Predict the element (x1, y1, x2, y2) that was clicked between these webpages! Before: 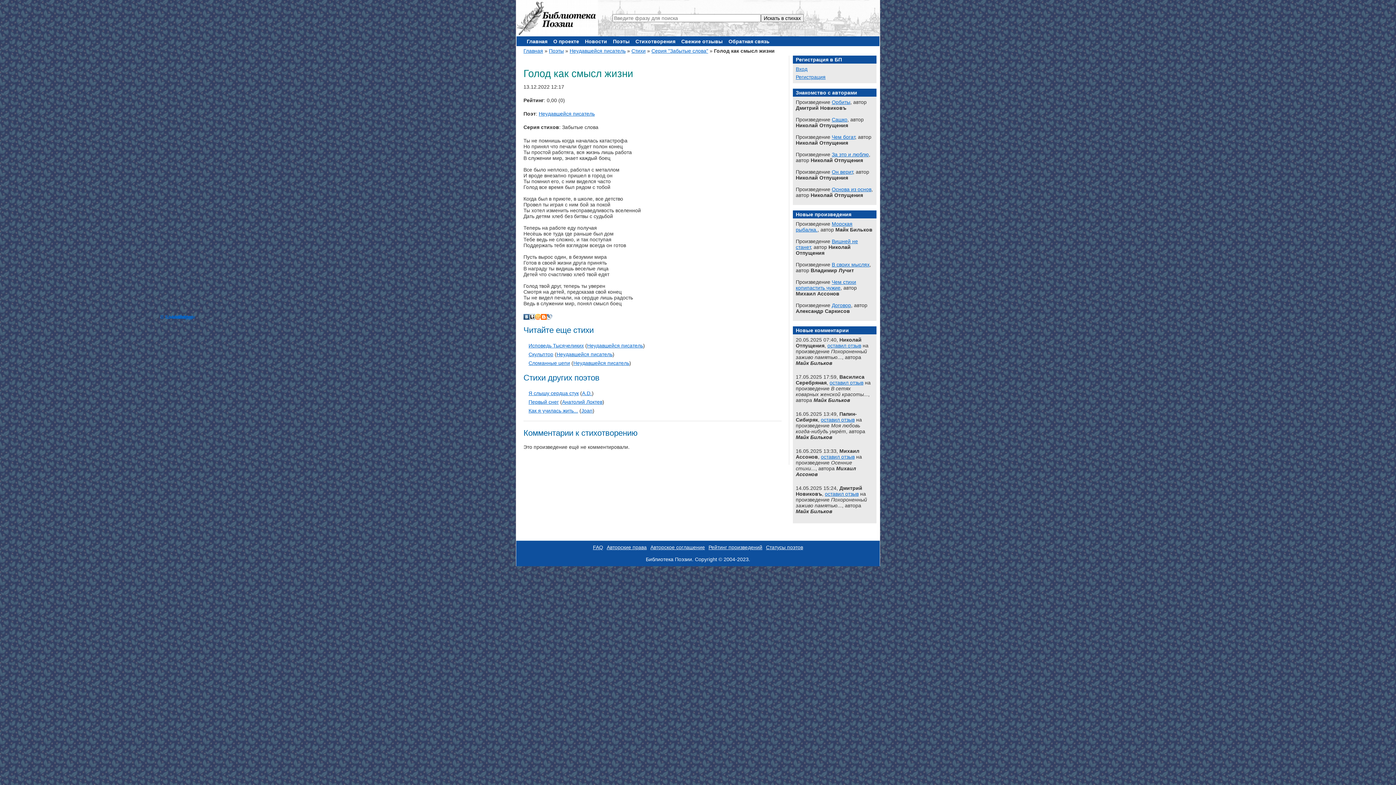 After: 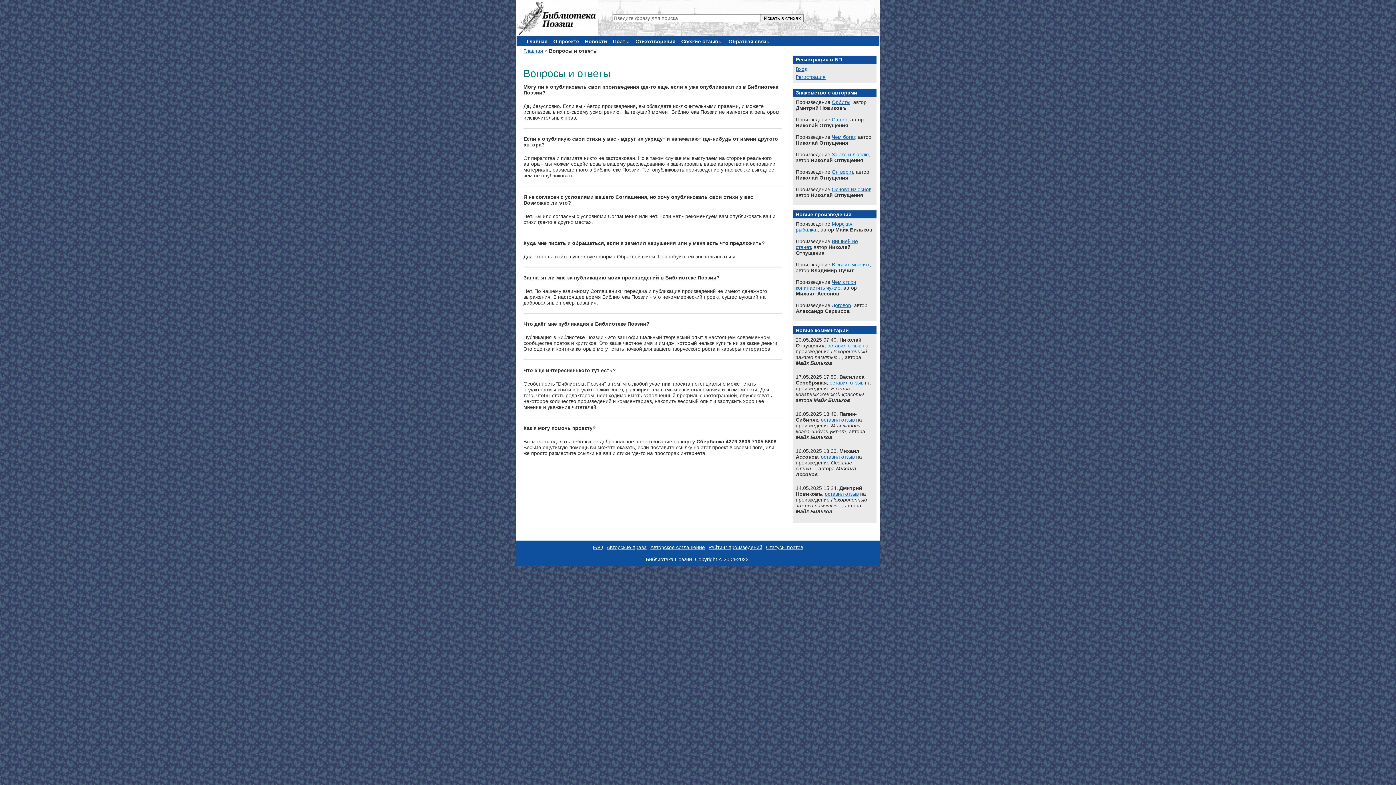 Action: bbox: (593, 544, 603, 550) label: FAQ